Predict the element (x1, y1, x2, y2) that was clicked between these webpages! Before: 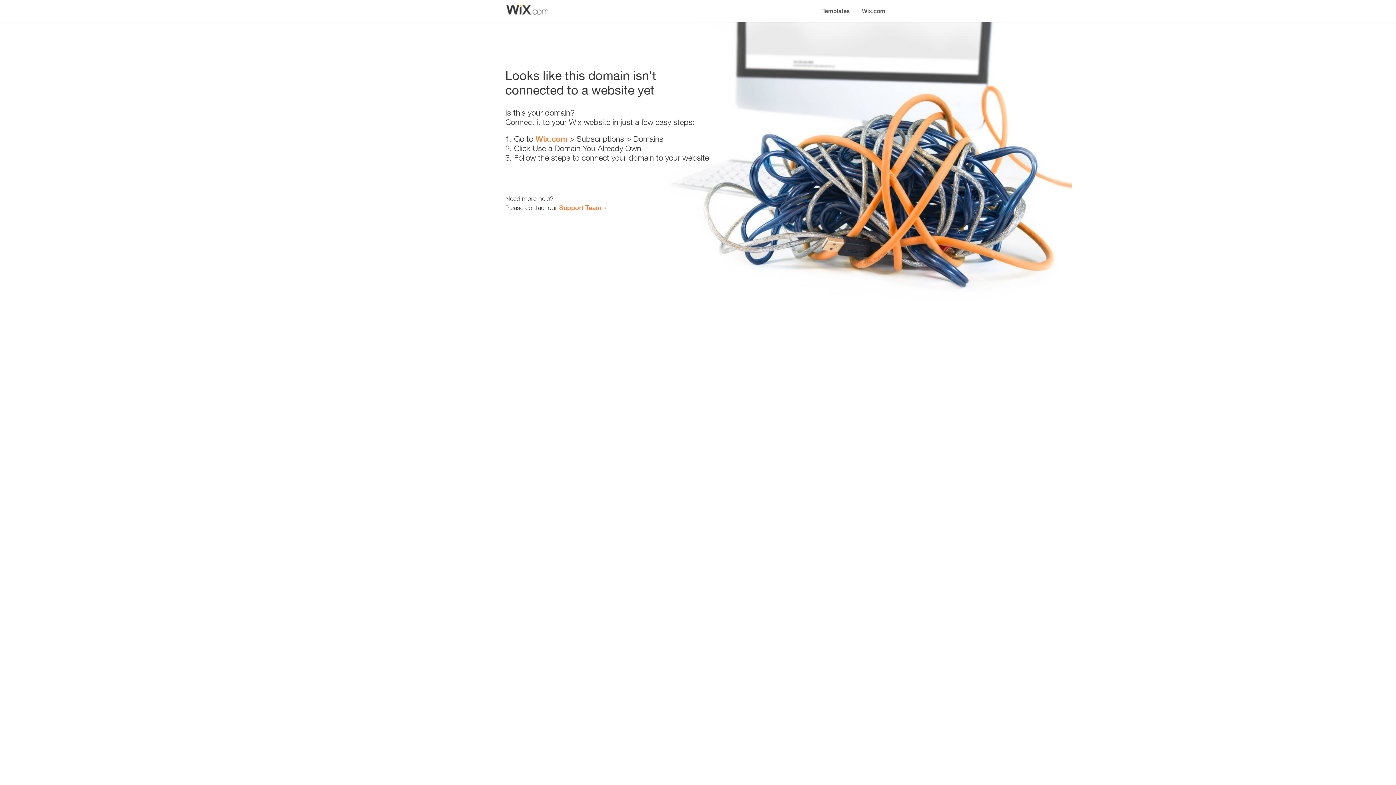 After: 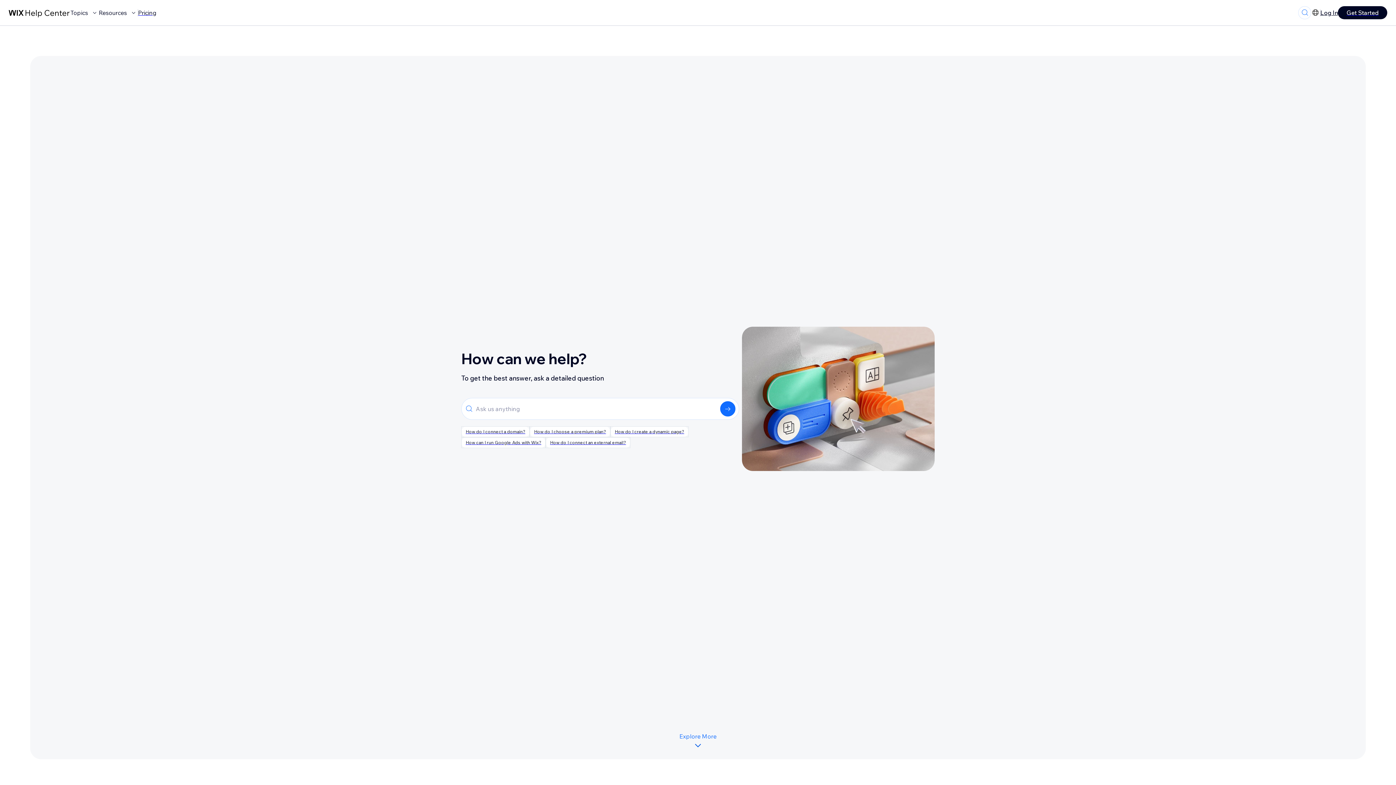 Action: label: Support Team bbox: (559, 203, 601, 211)